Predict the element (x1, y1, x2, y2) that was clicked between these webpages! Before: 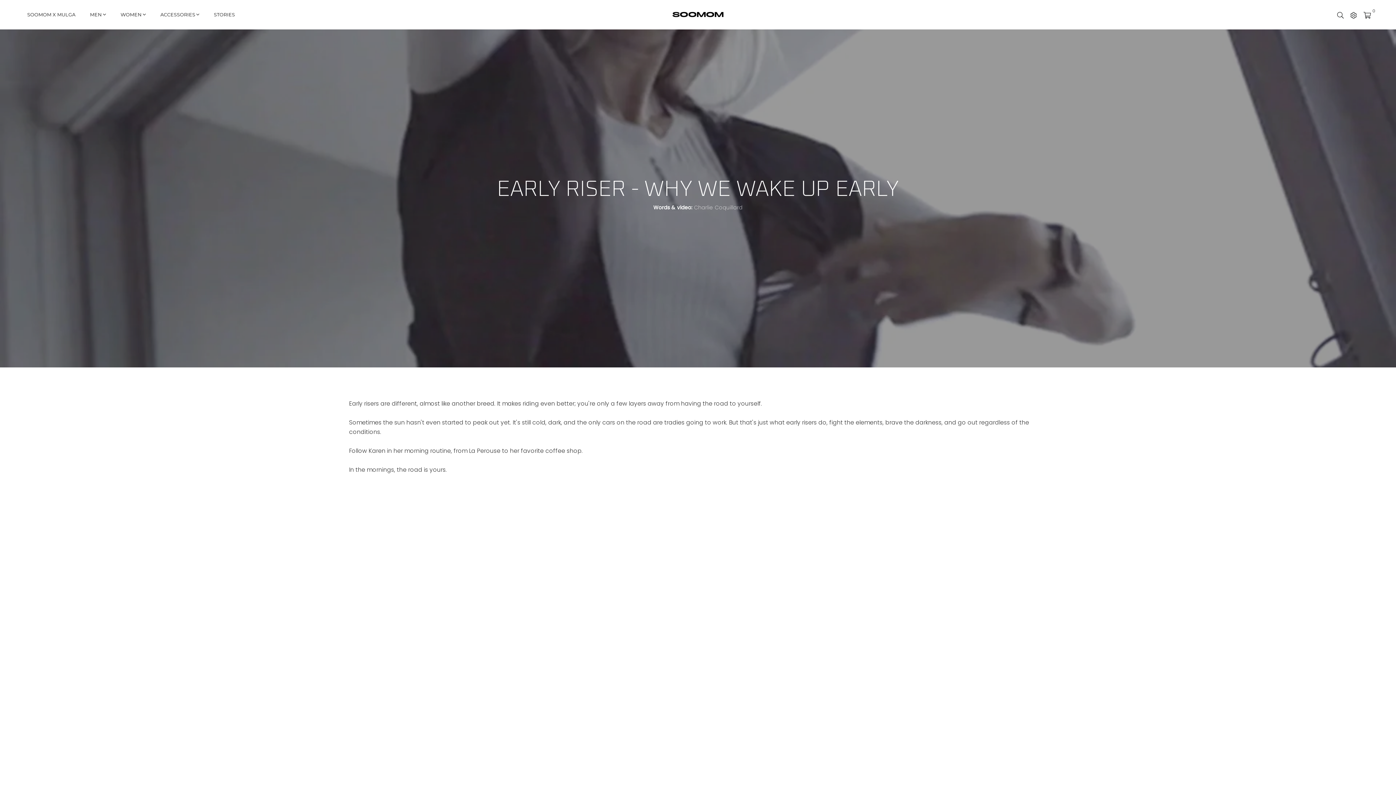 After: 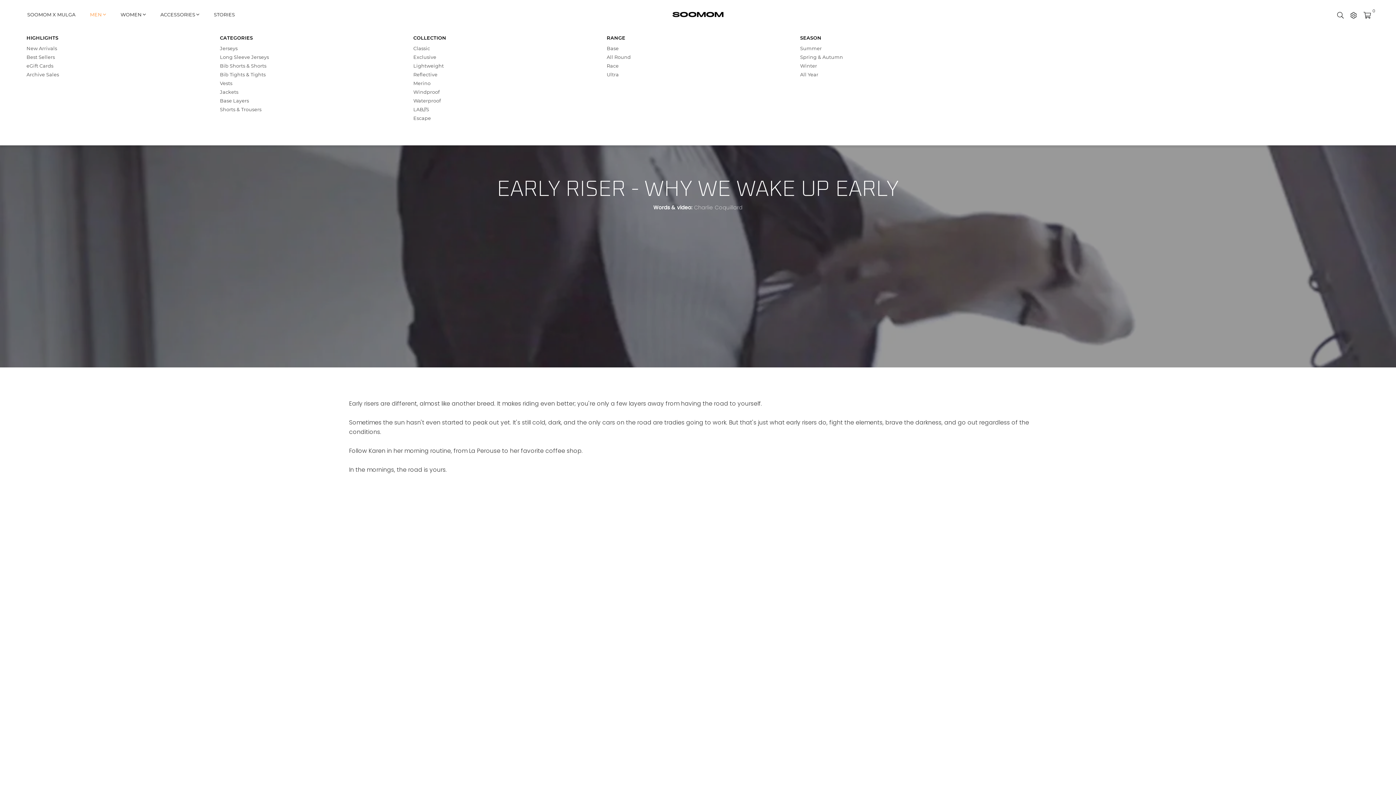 Action: bbox: (84, 7, 111, 21) label: MEN